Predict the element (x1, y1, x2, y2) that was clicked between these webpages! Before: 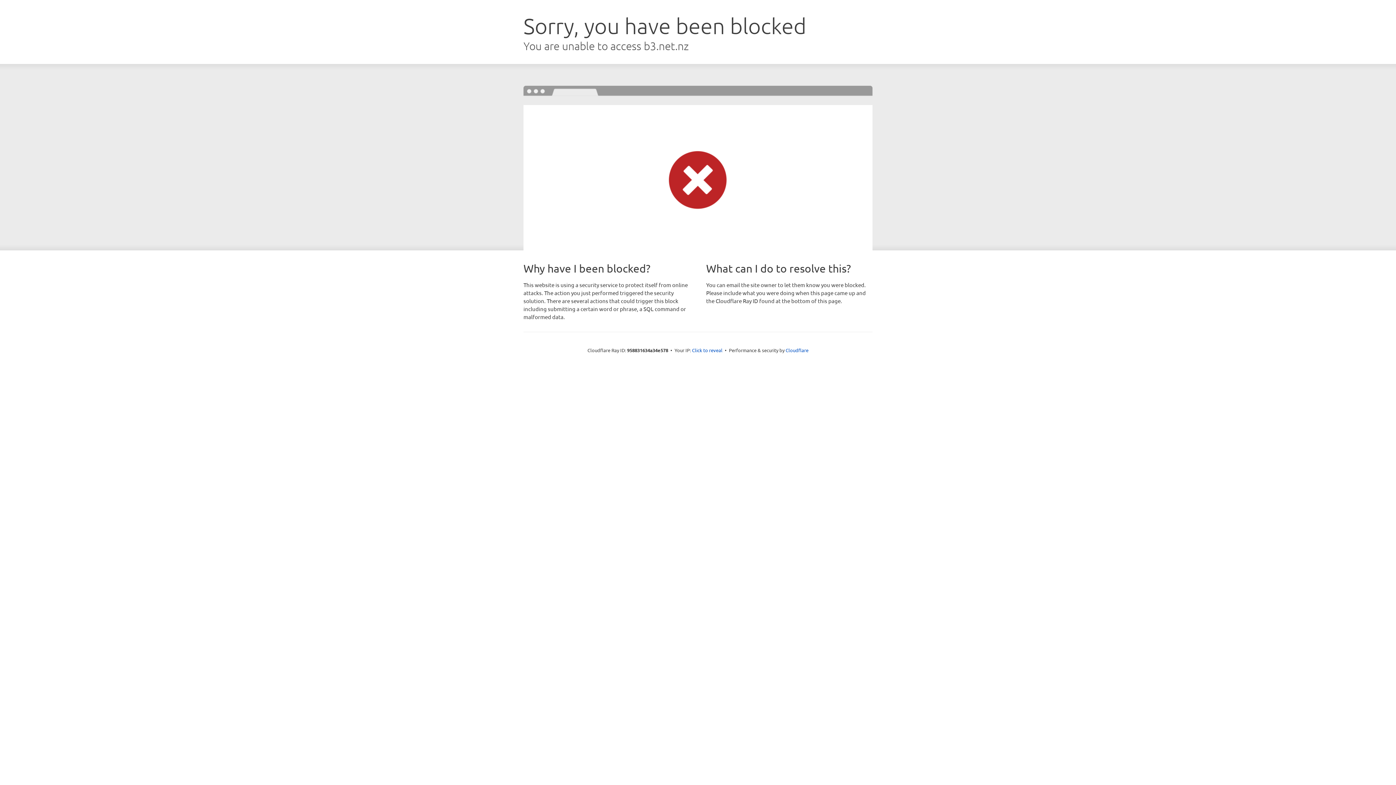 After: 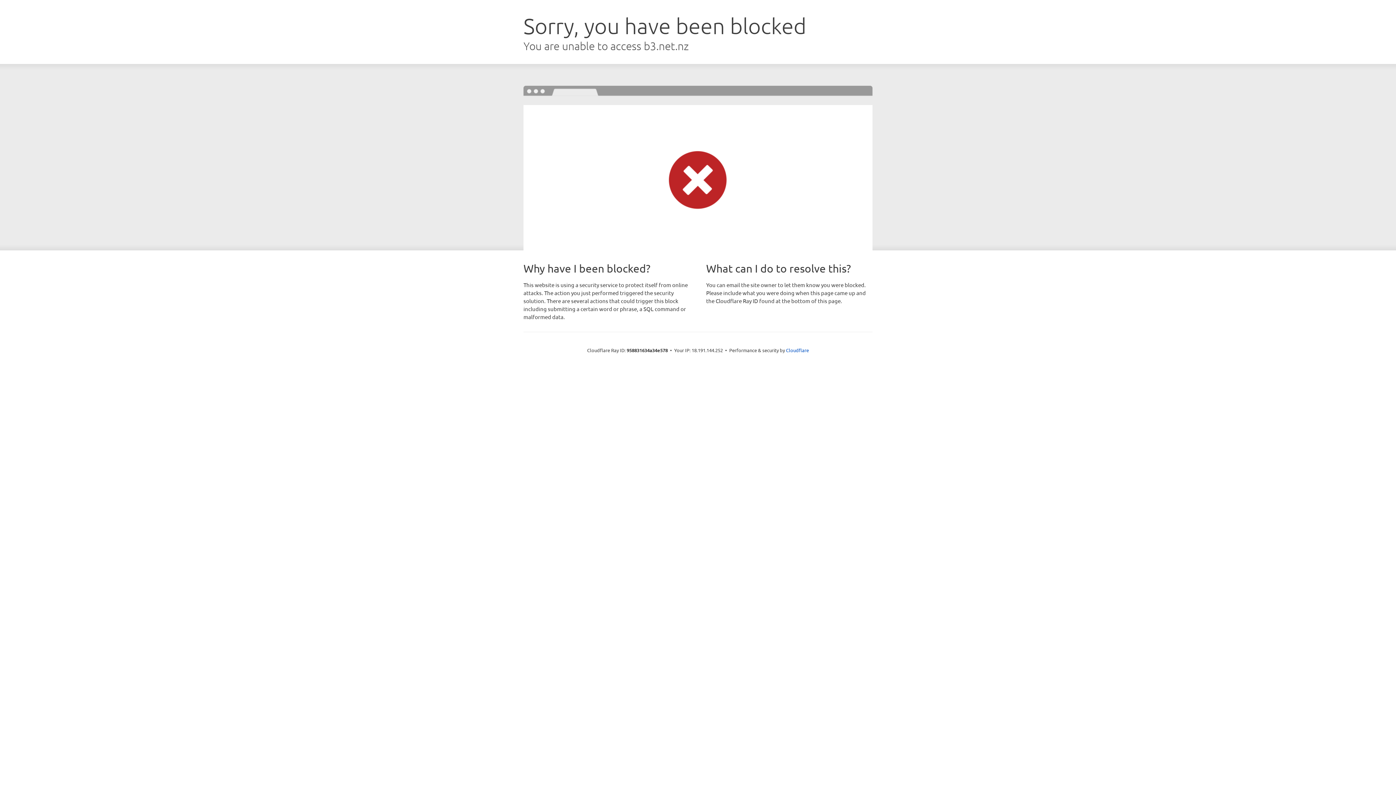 Action: bbox: (692, 346, 722, 353) label: Click to reveal